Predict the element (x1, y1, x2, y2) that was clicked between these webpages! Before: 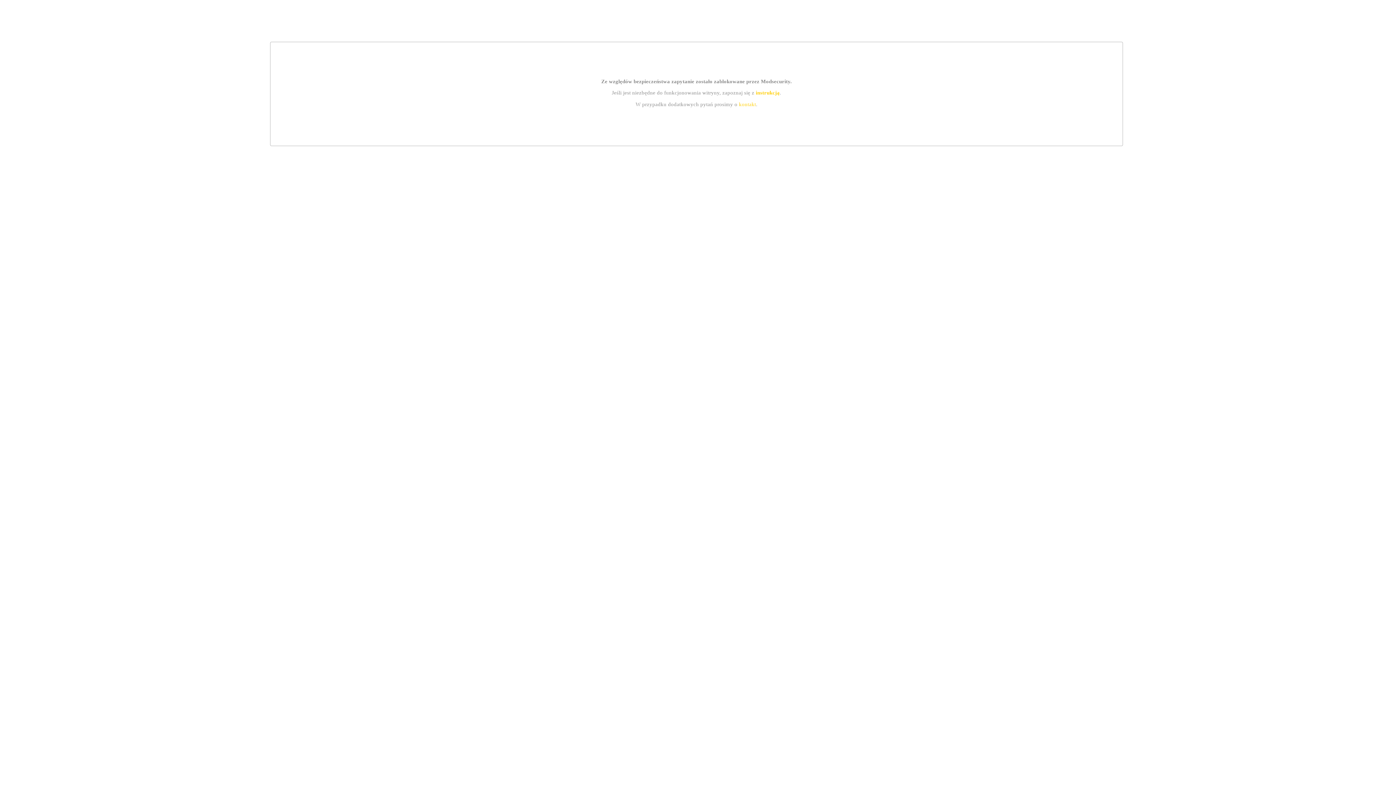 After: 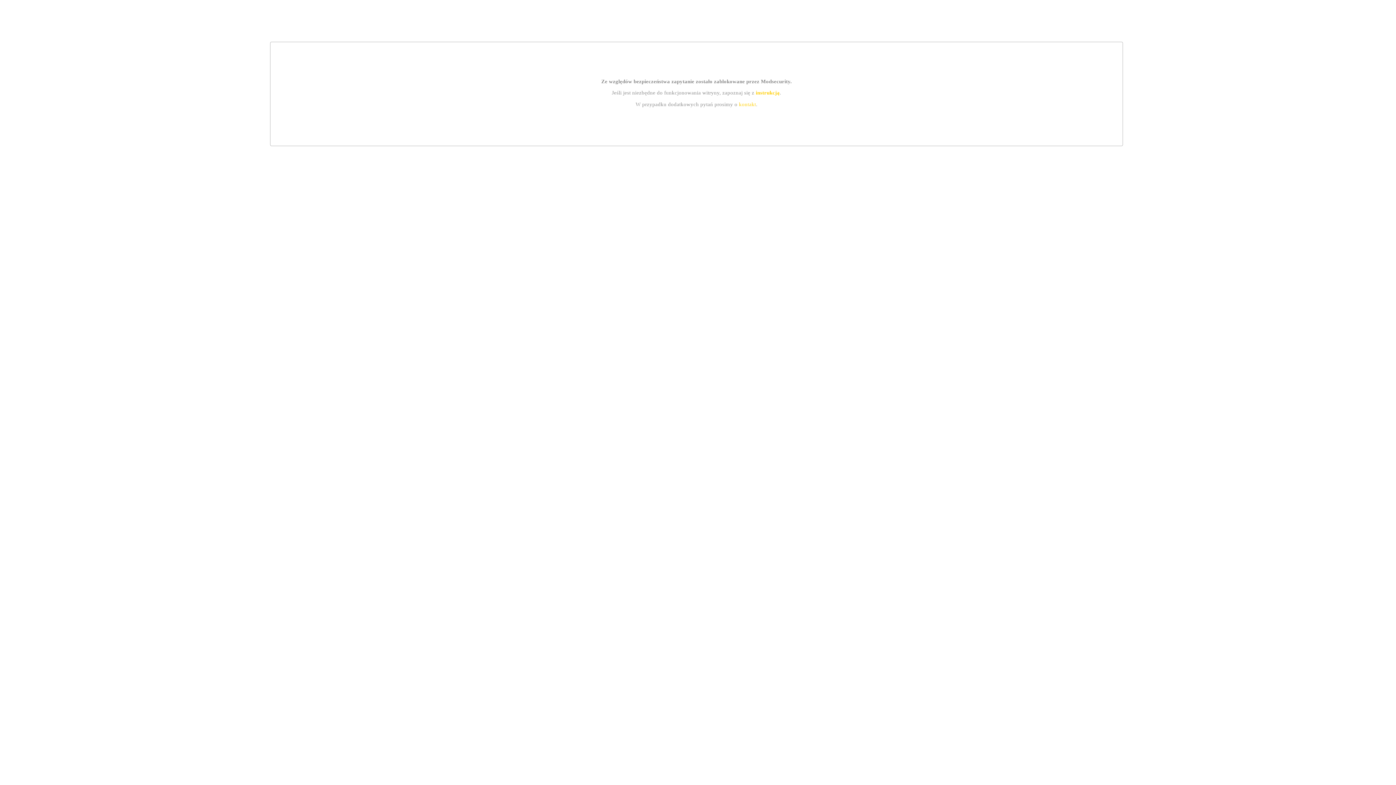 Action: bbox: (755, 89, 779, 95) label: instrukcją